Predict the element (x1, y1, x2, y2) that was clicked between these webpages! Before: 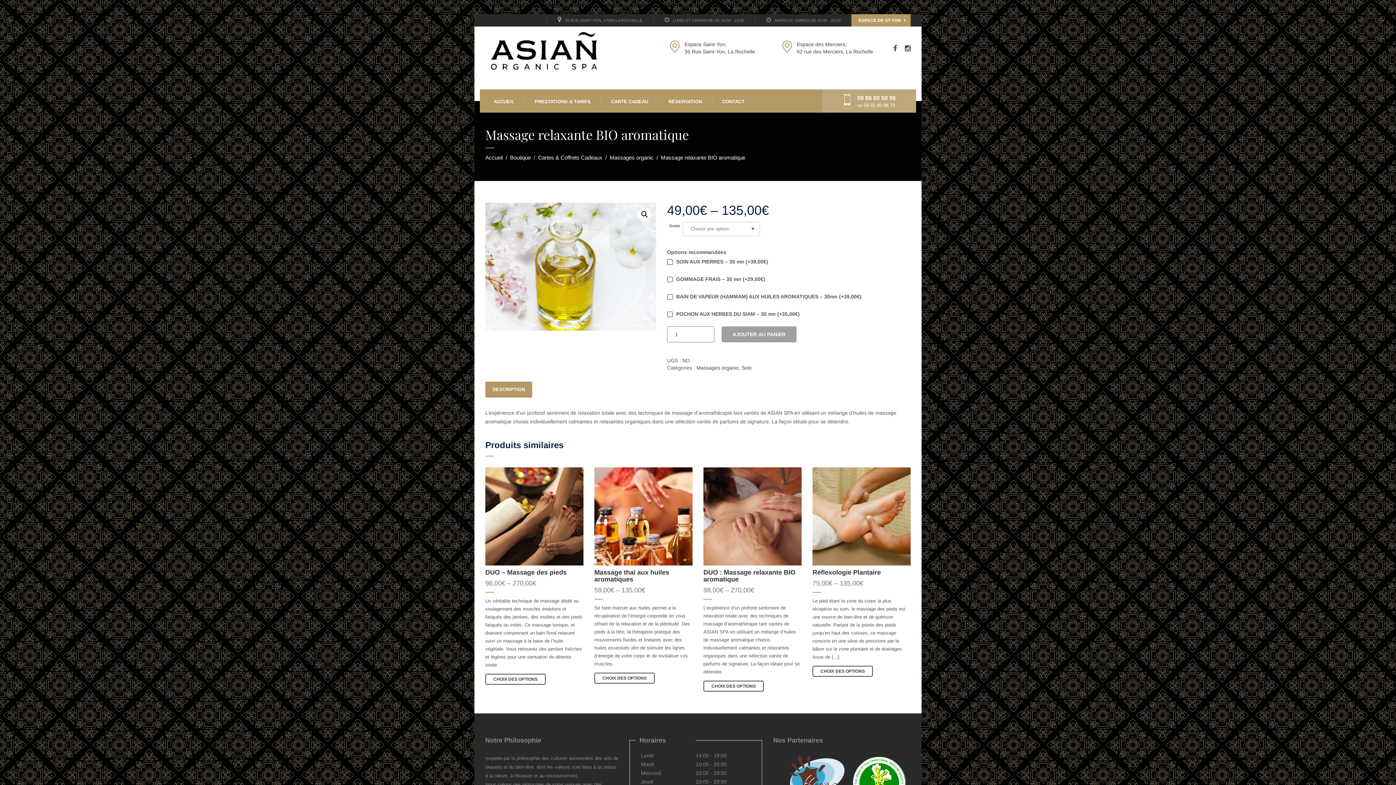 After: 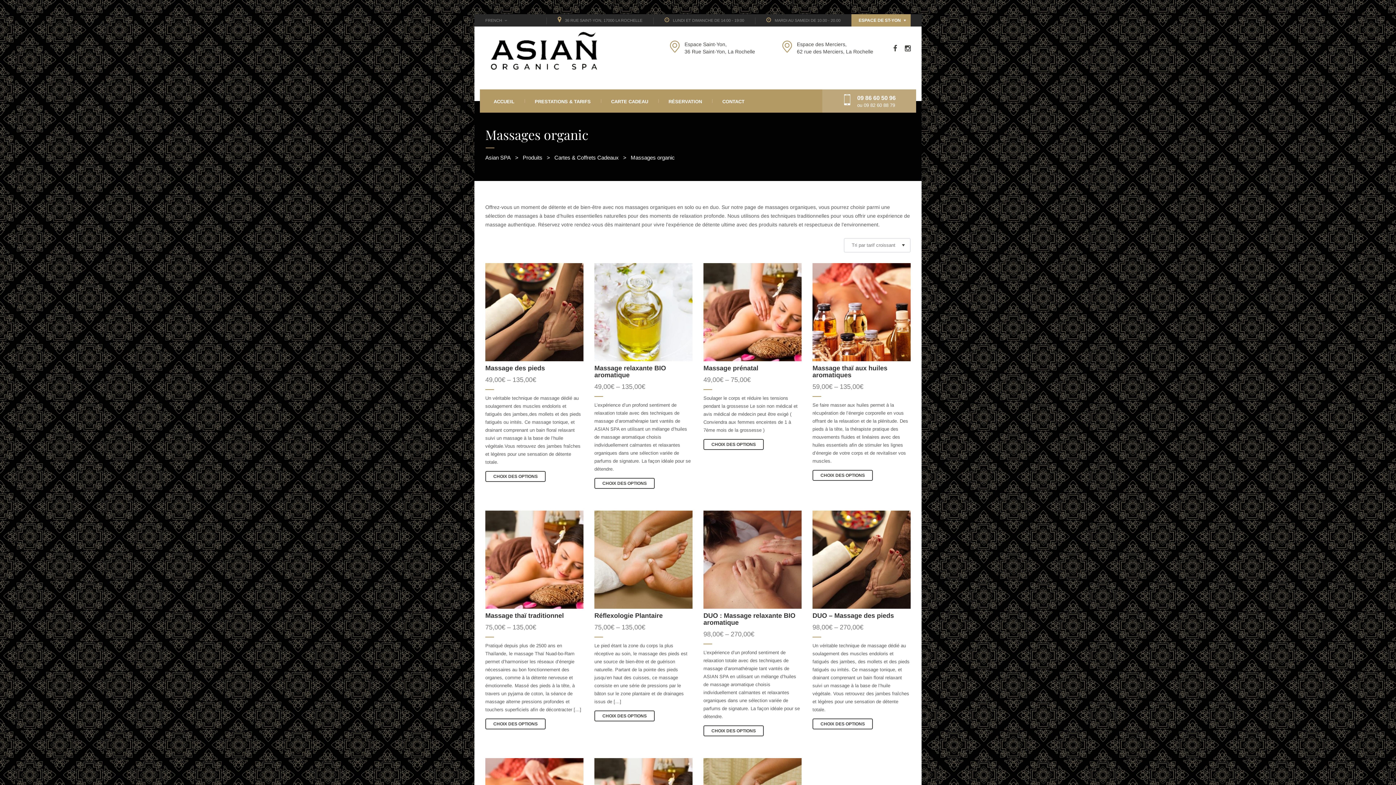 Action: label: Massages organic bbox: (609, 154, 653, 160)